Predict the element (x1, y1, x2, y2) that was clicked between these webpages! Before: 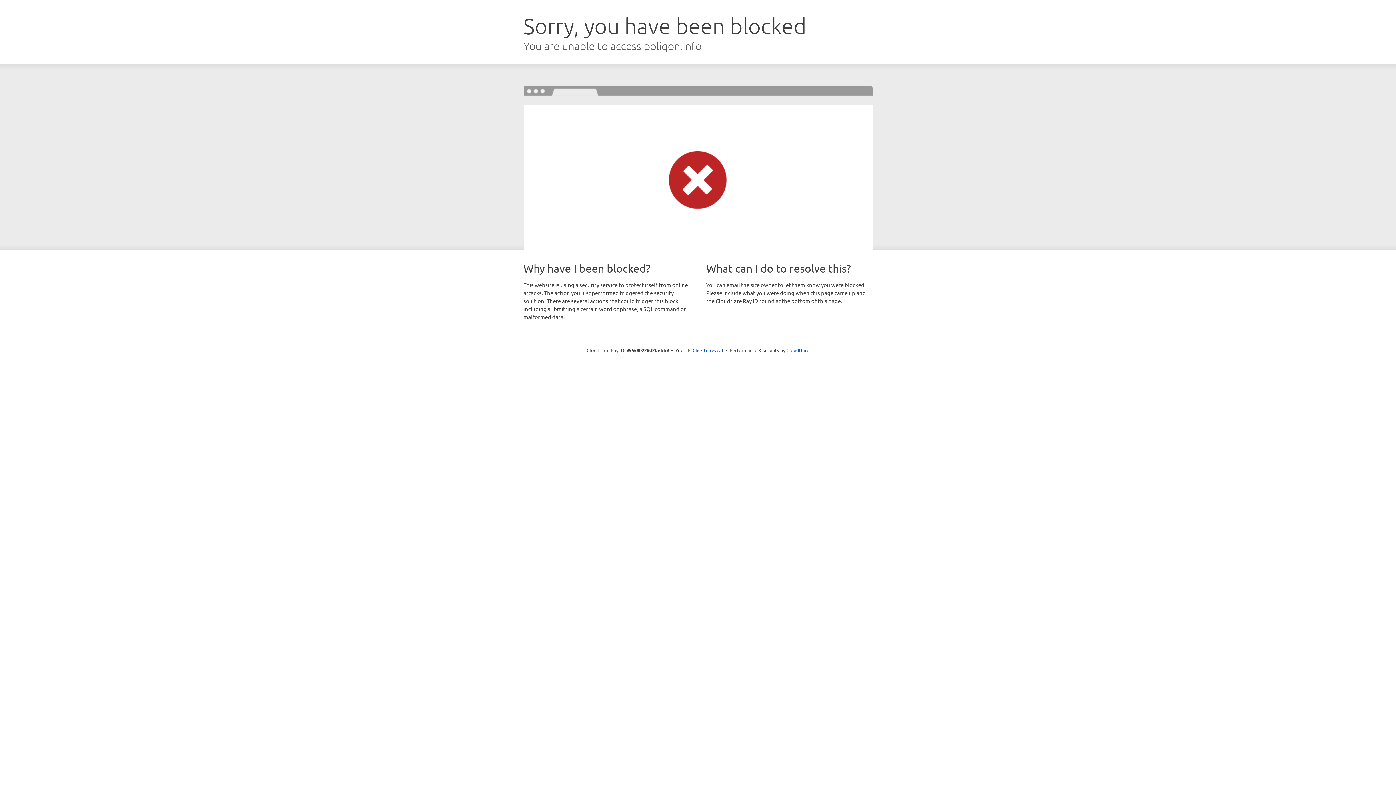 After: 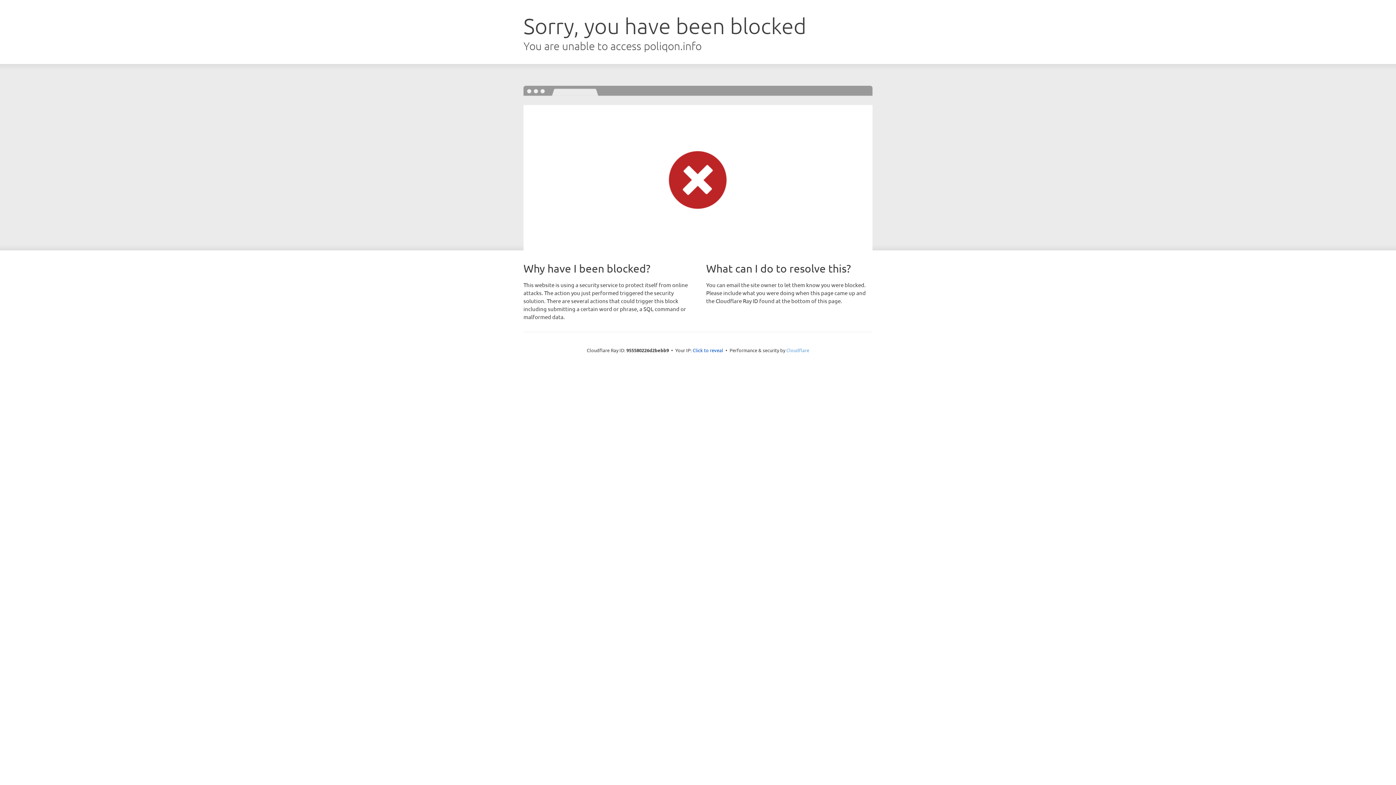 Action: label: Cloudflare bbox: (786, 347, 809, 353)